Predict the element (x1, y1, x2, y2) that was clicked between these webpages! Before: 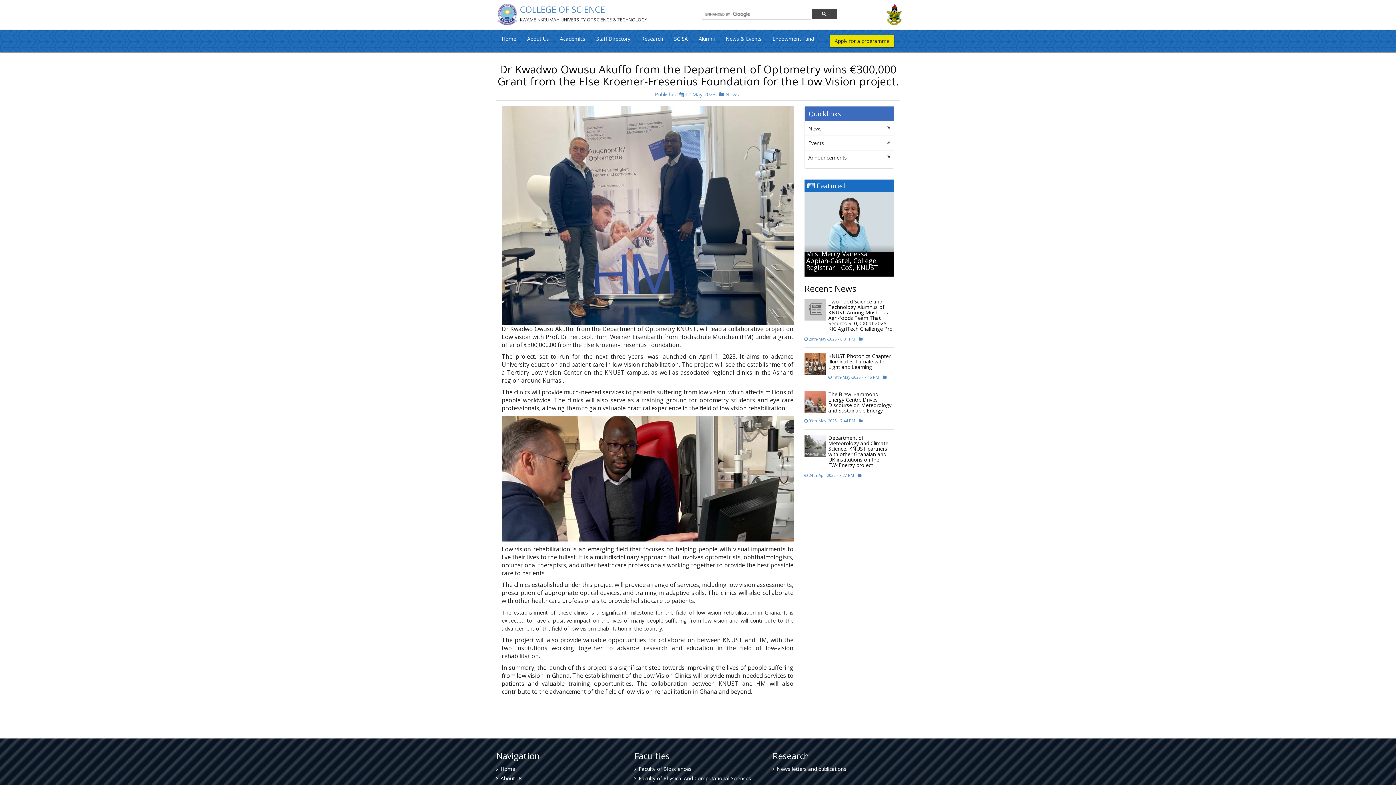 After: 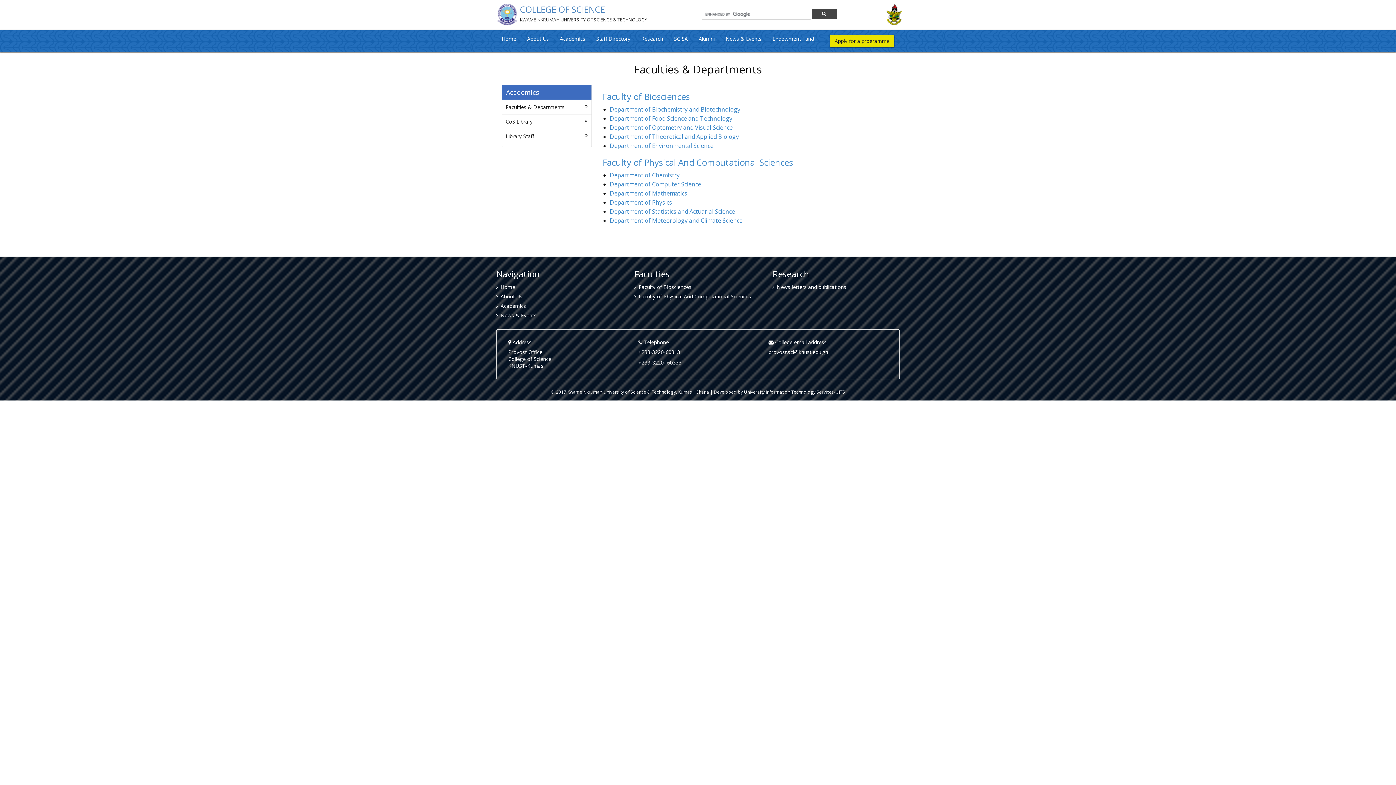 Action: bbox: (554, 29, 590, 48) label: Academics